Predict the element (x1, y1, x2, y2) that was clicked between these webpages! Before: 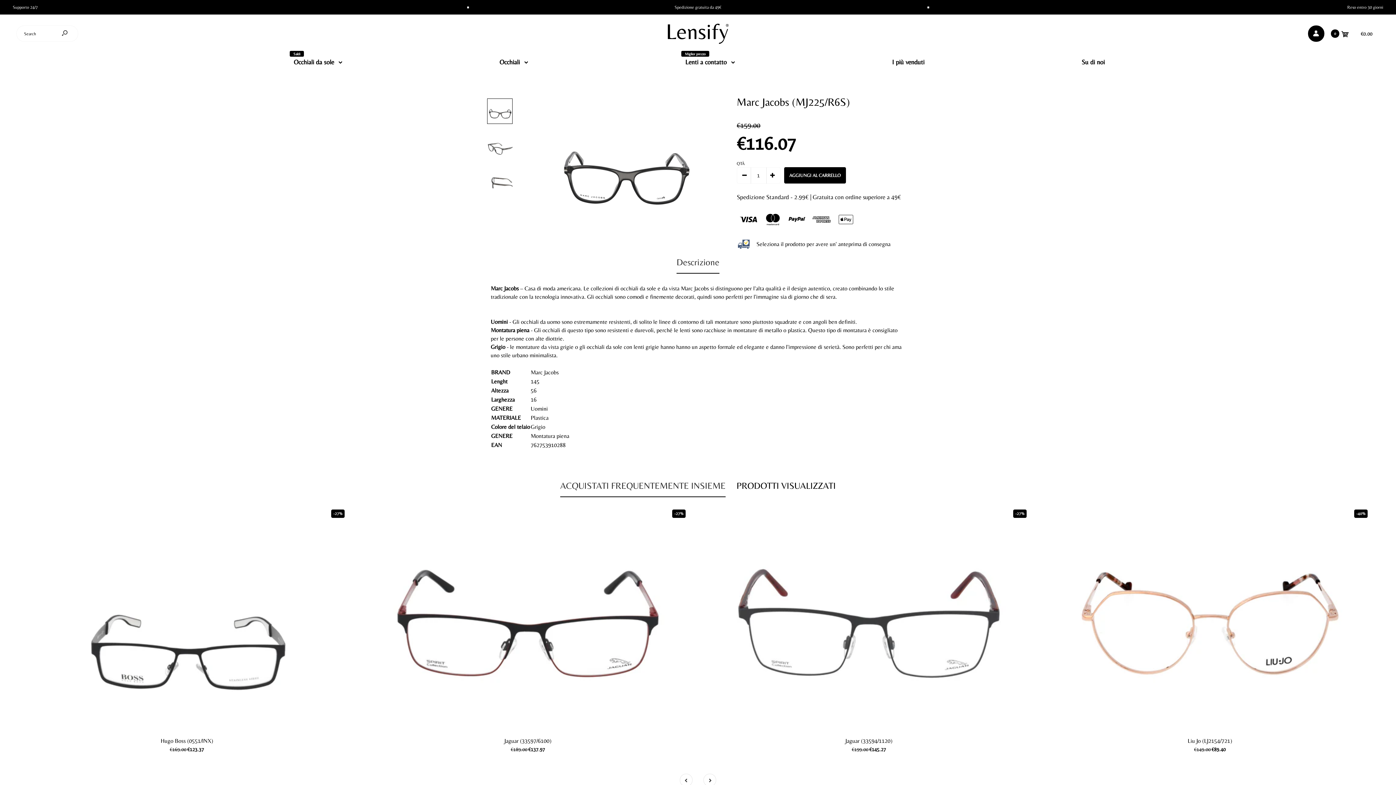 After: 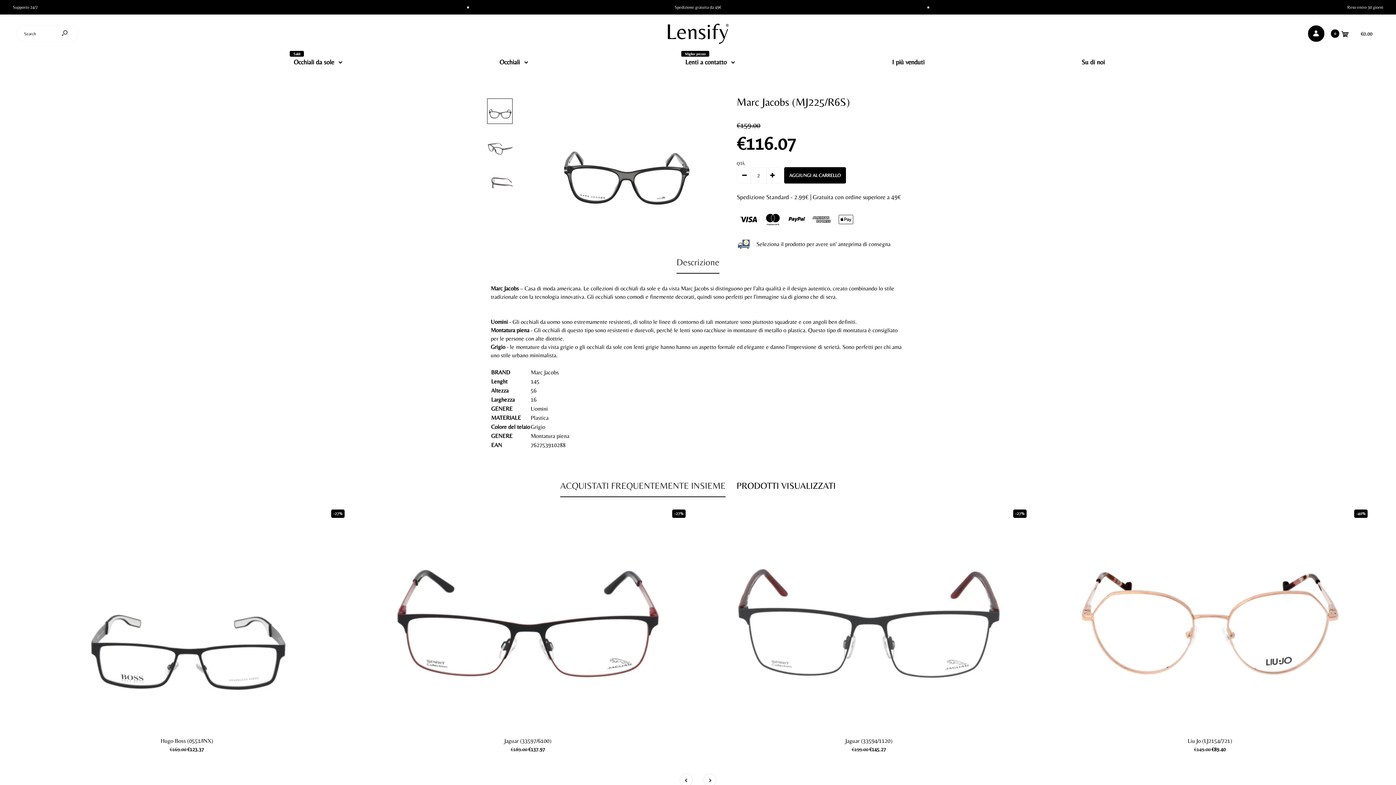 Action: bbox: (766, 167, 778, 183)